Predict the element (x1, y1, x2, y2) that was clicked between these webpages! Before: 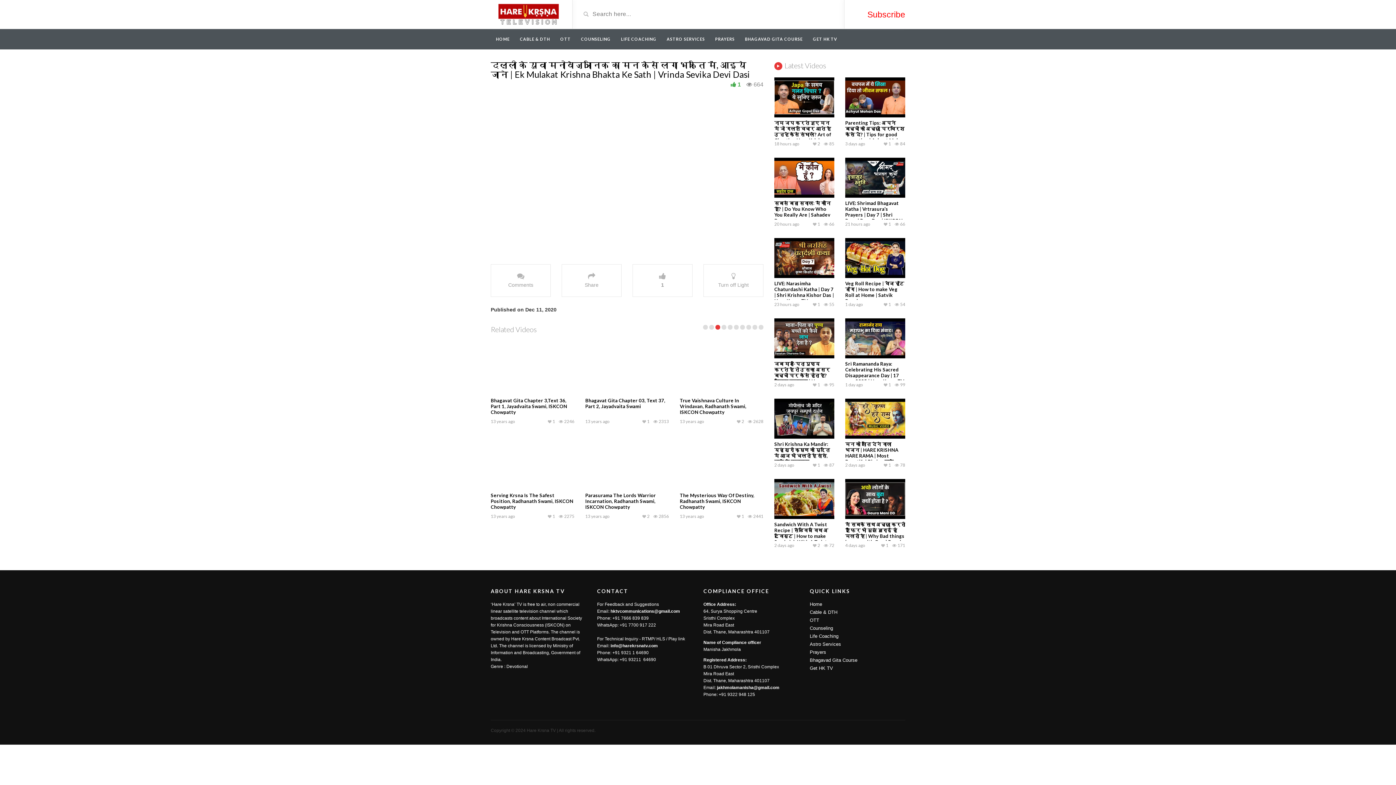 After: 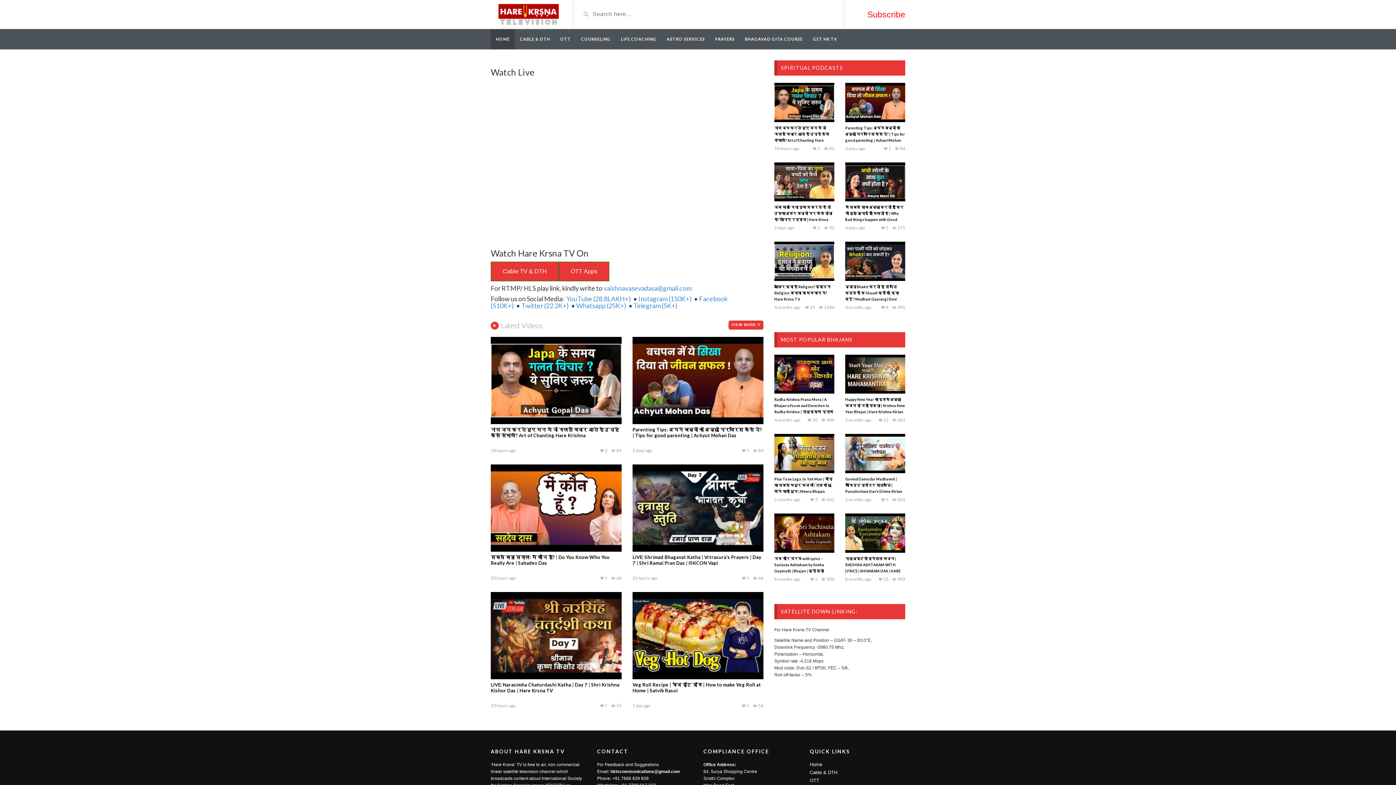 Action: bbox: (490, 10, 566, 16)